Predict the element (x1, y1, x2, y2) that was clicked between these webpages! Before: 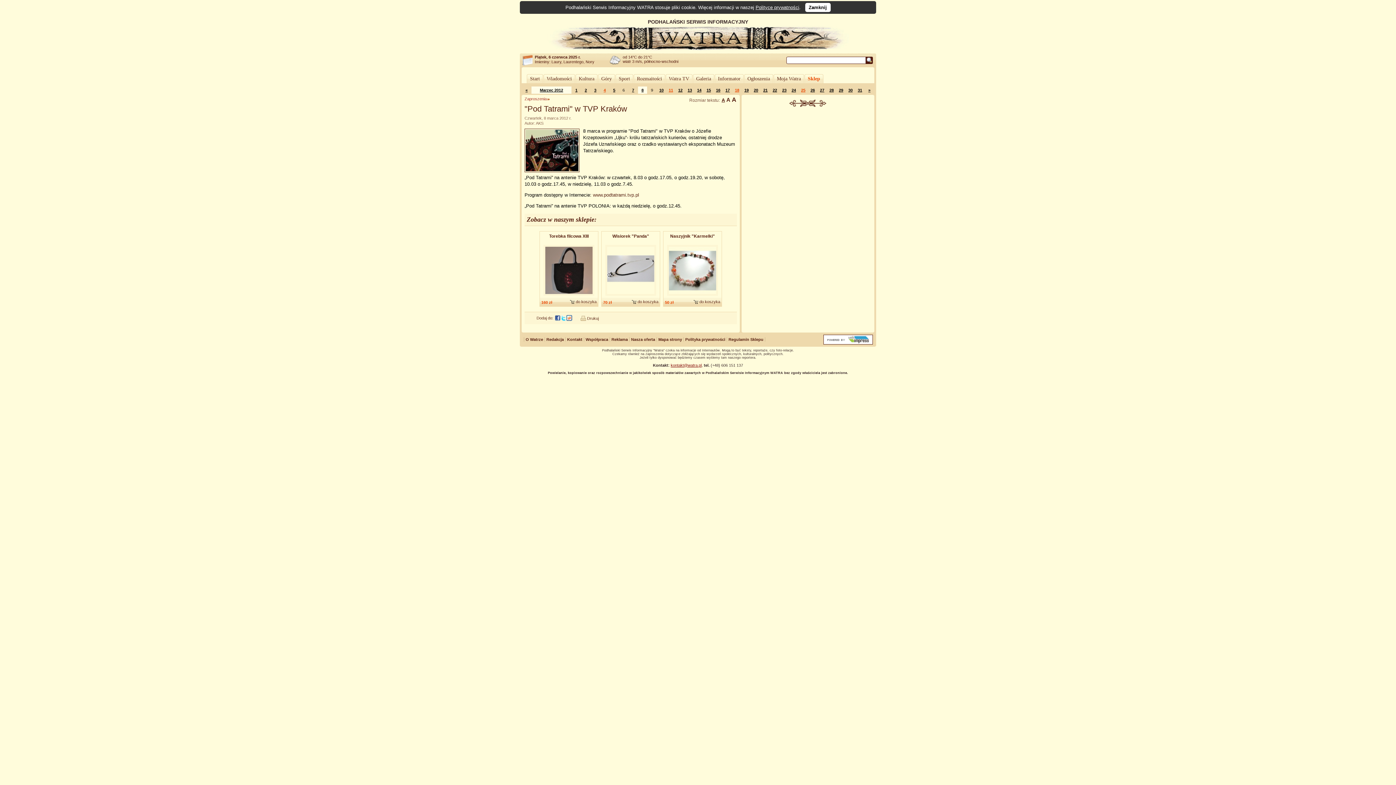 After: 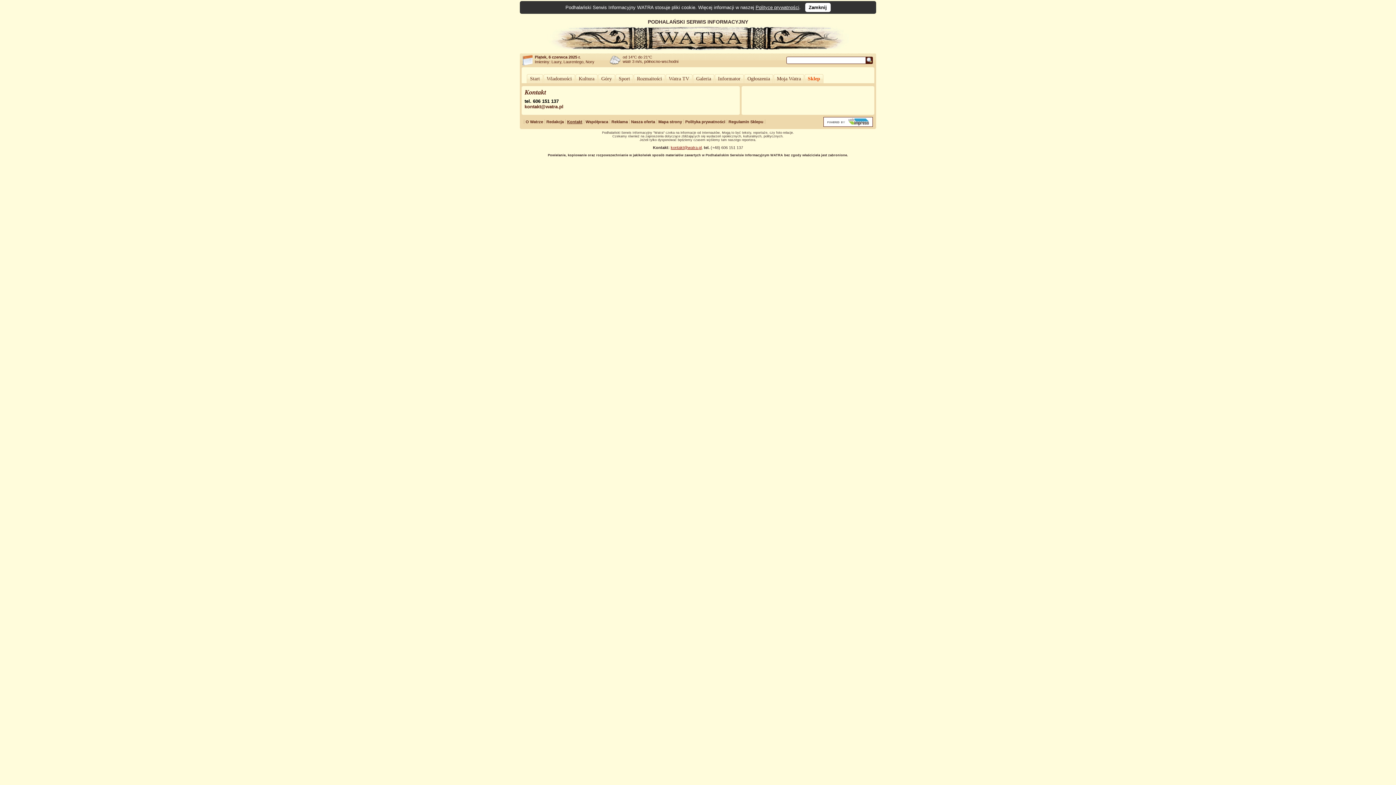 Action: label: Kontakt bbox: (567, 337, 582, 341)